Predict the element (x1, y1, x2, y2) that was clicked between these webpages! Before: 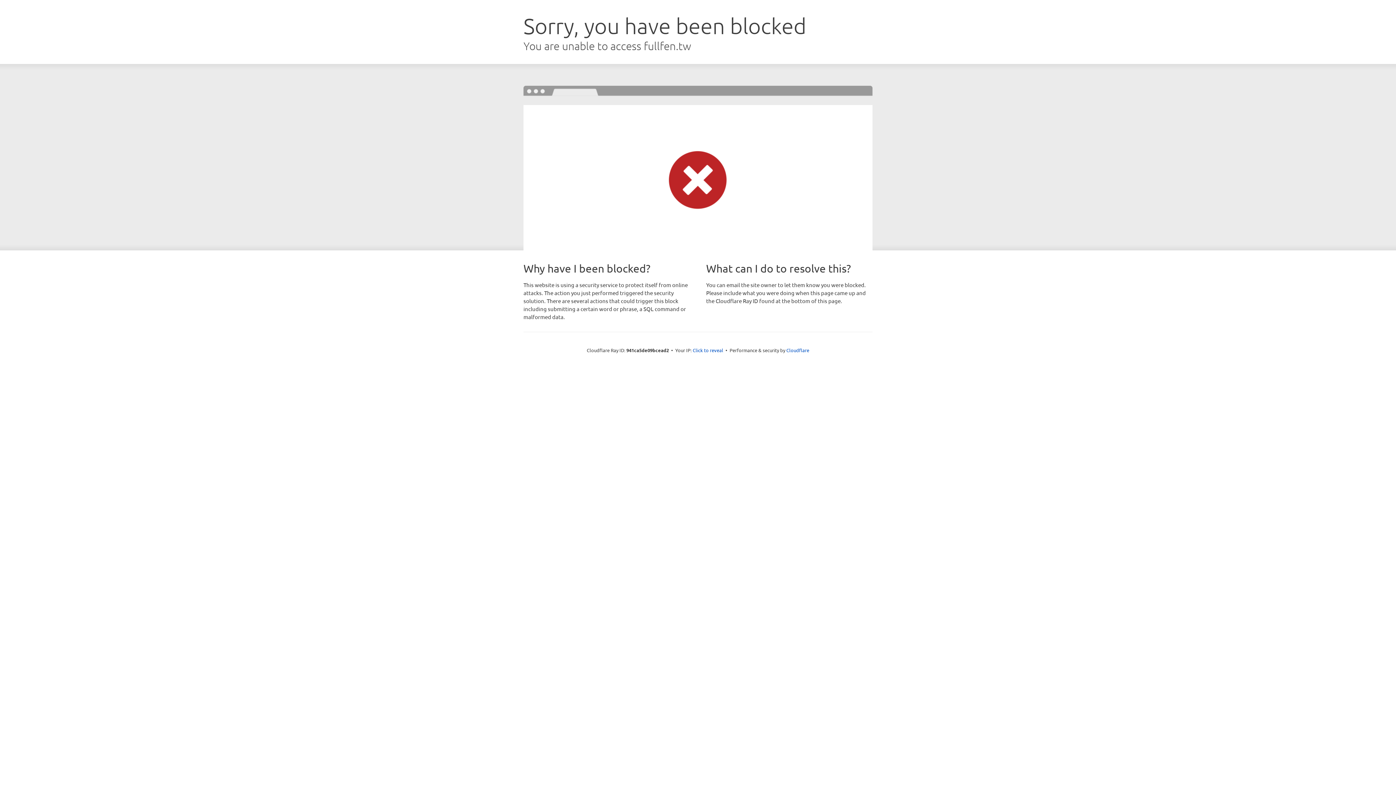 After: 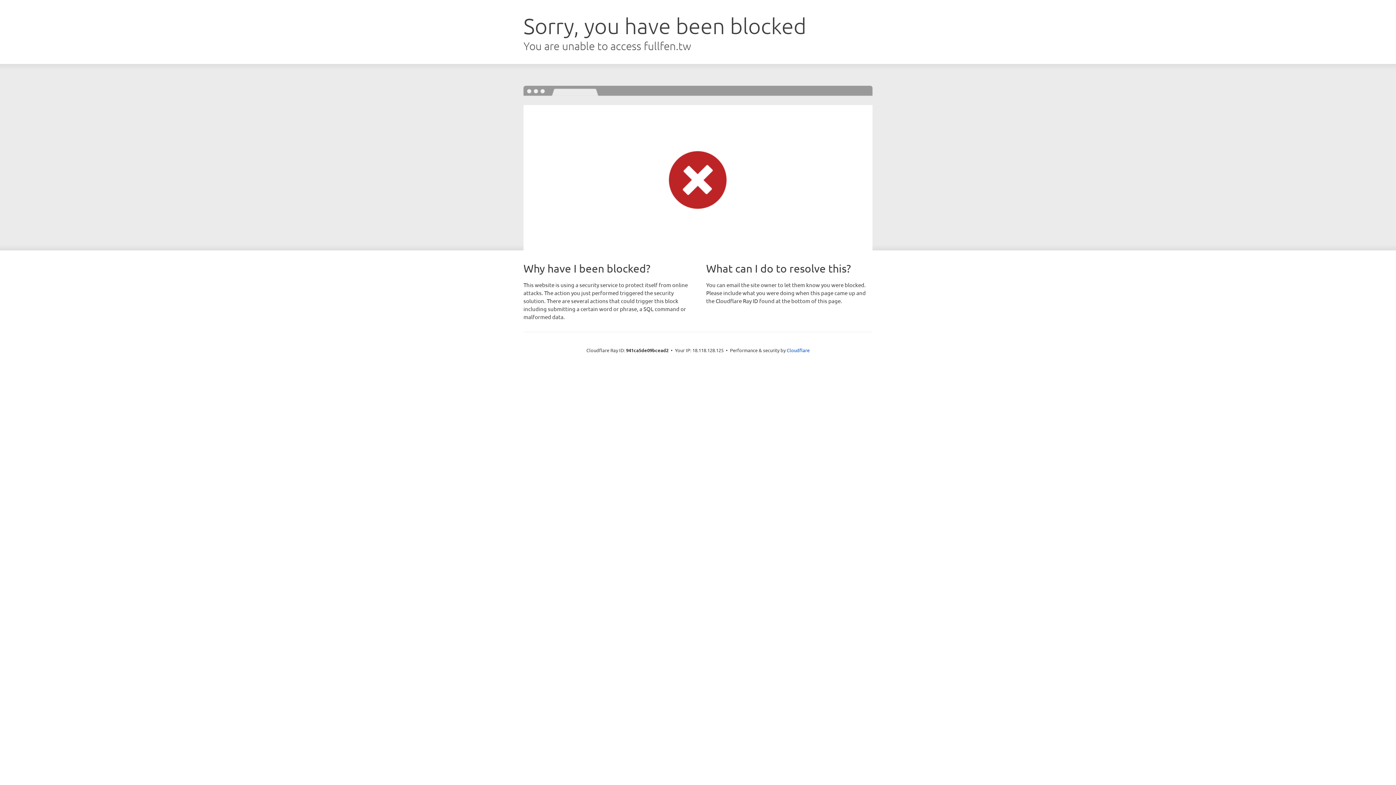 Action: label: Click to reveal bbox: (692, 346, 723, 353)